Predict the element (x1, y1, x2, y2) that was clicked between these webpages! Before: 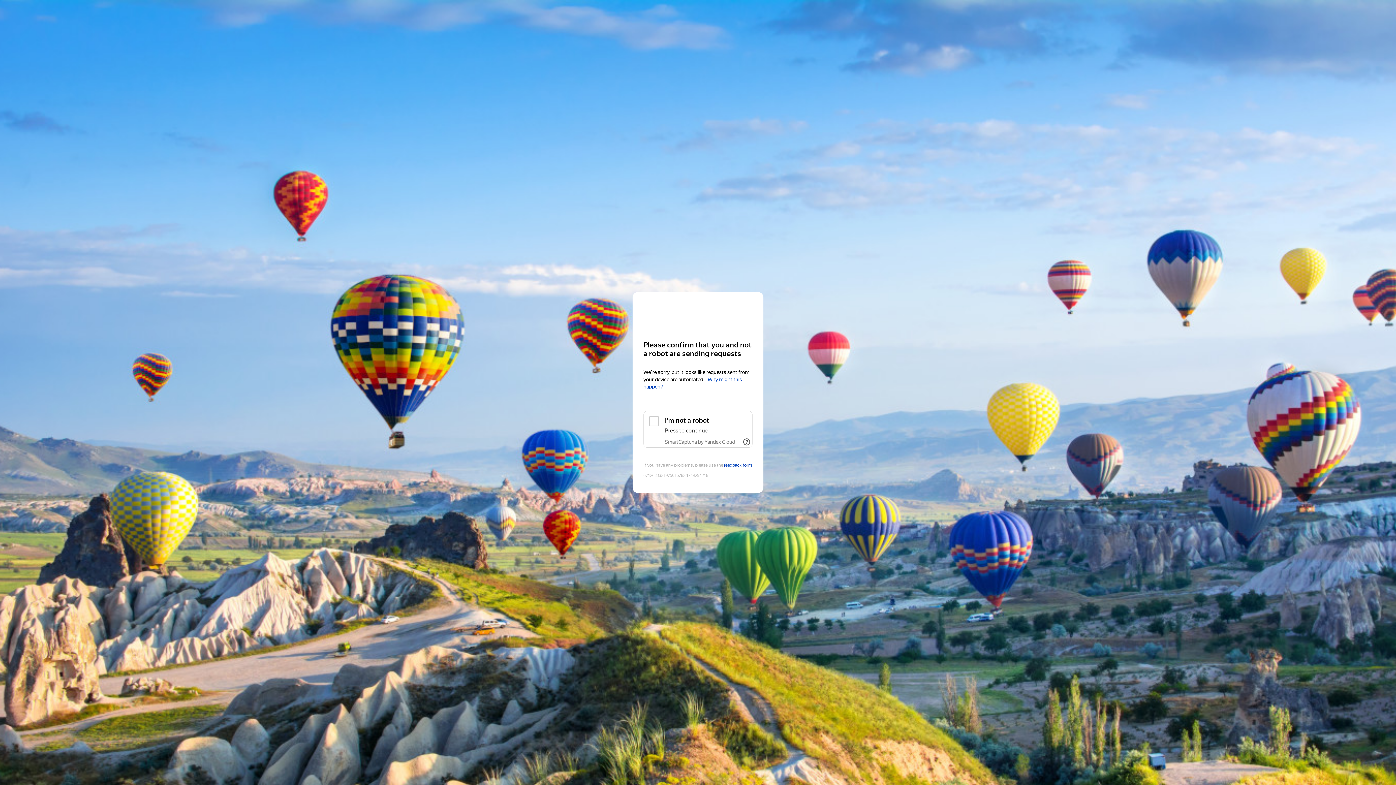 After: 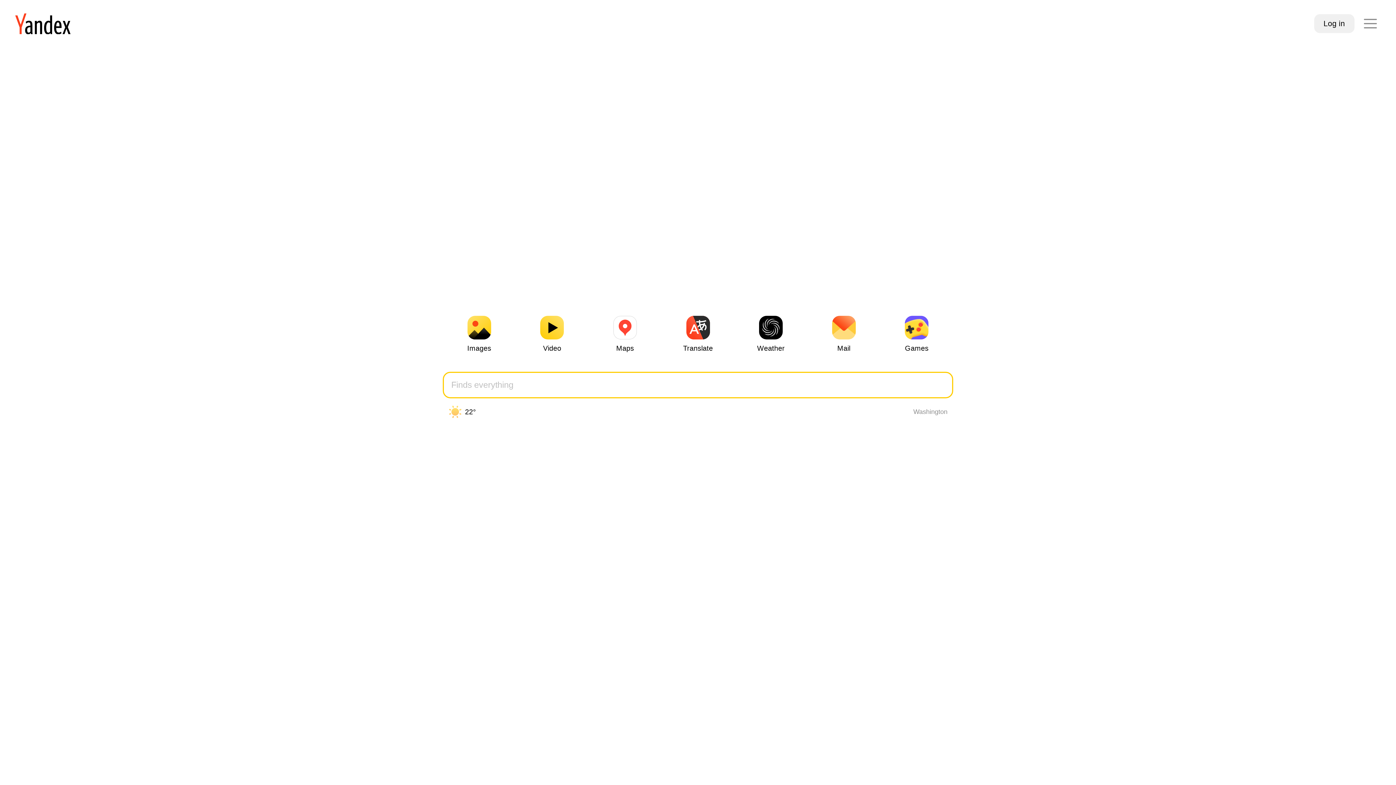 Action: bbox: (643, 306, 752, 319) label: Yandex